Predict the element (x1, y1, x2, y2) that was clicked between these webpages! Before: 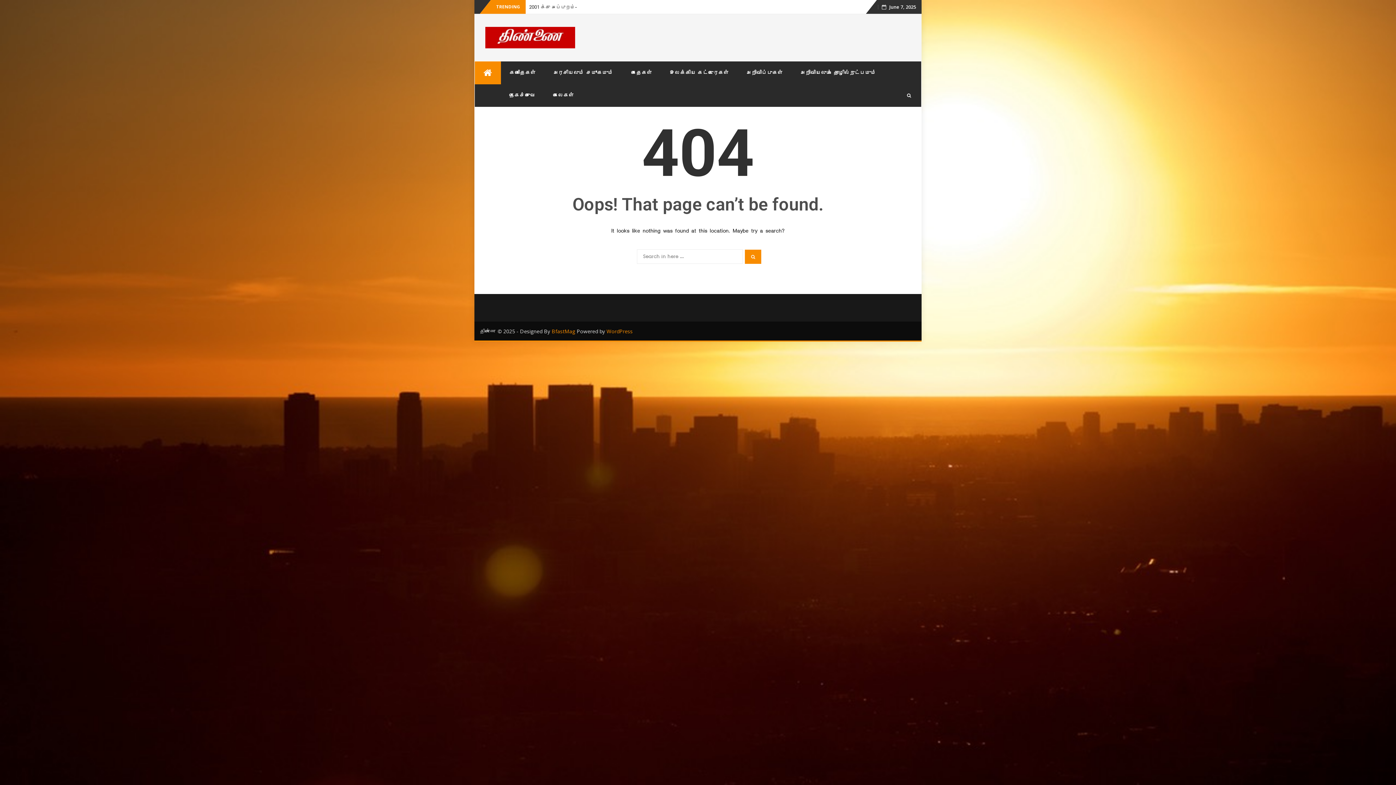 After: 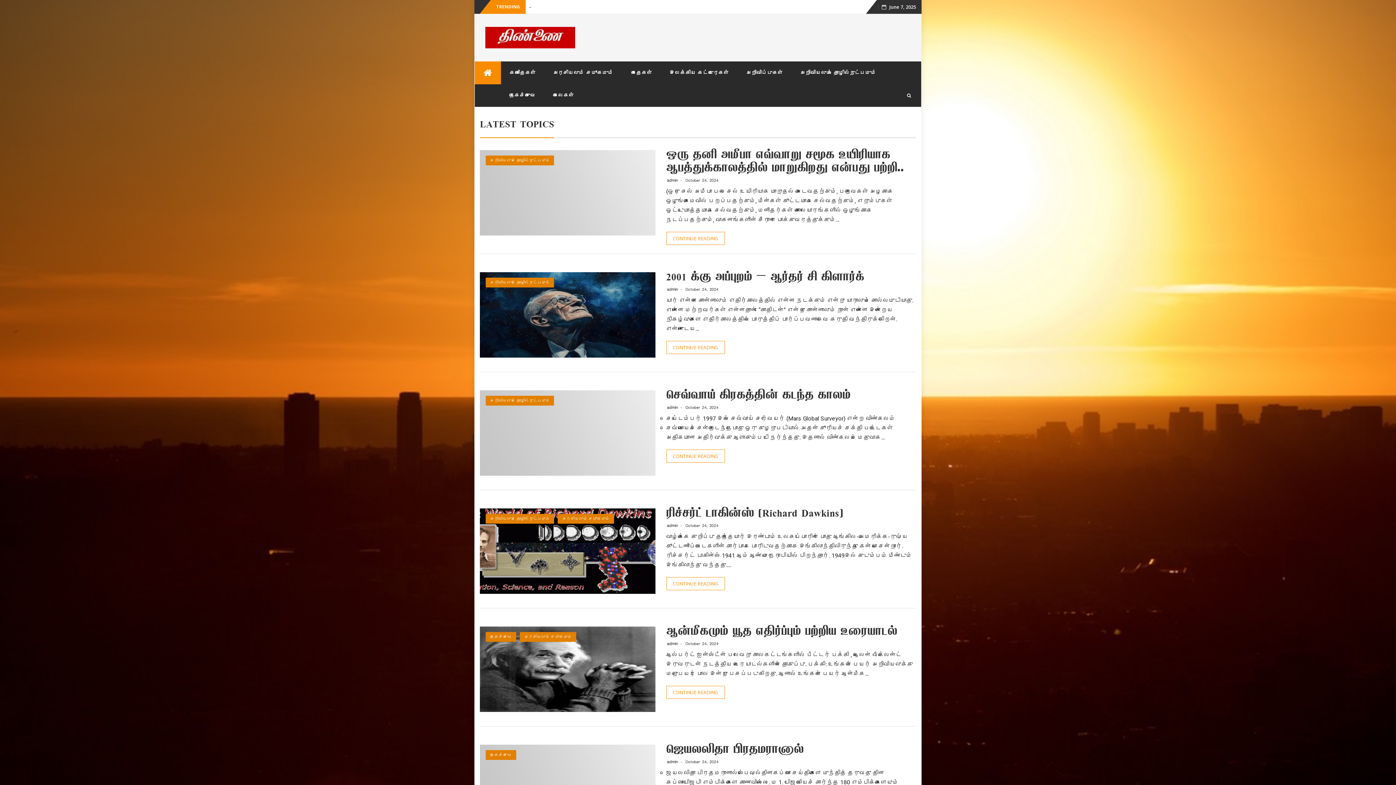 Action: bbox: (474, 61, 500, 84)